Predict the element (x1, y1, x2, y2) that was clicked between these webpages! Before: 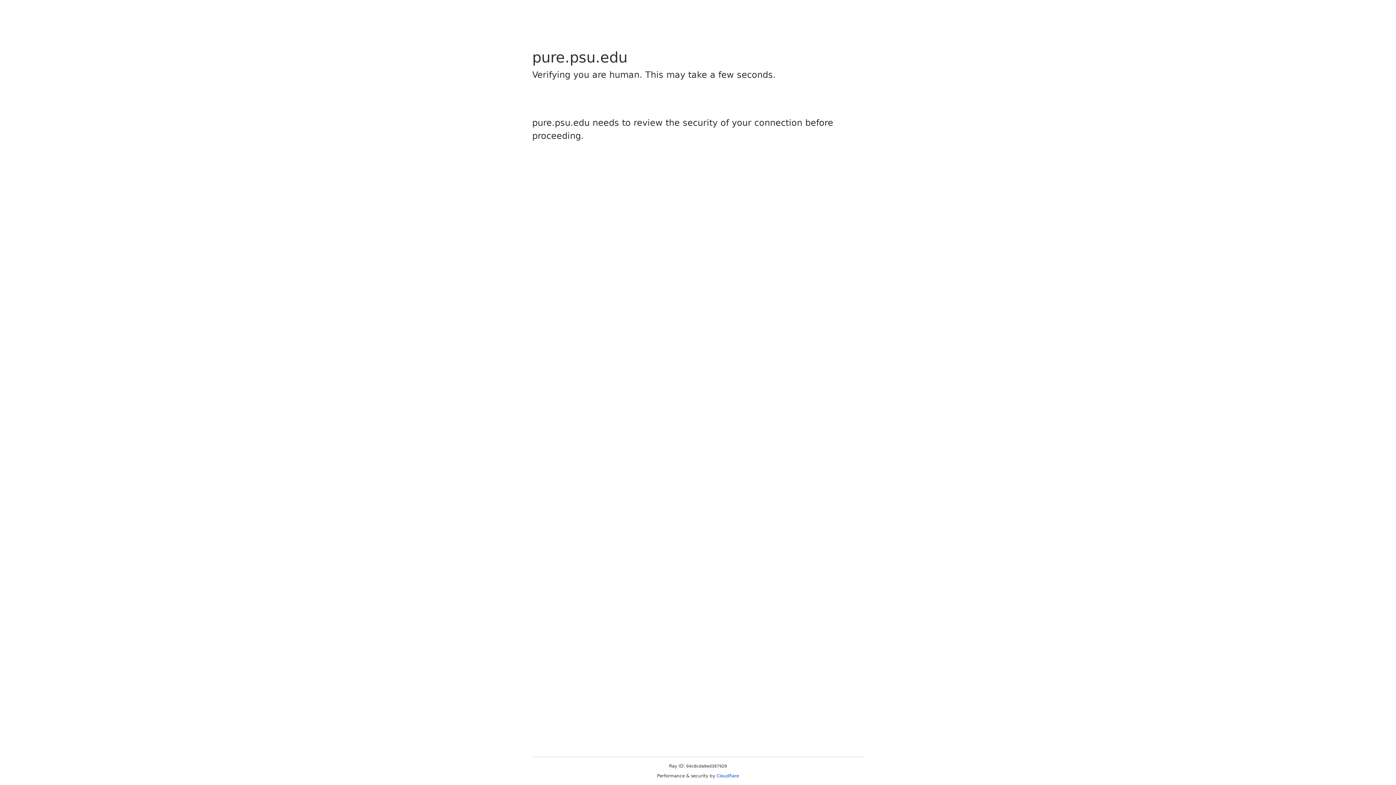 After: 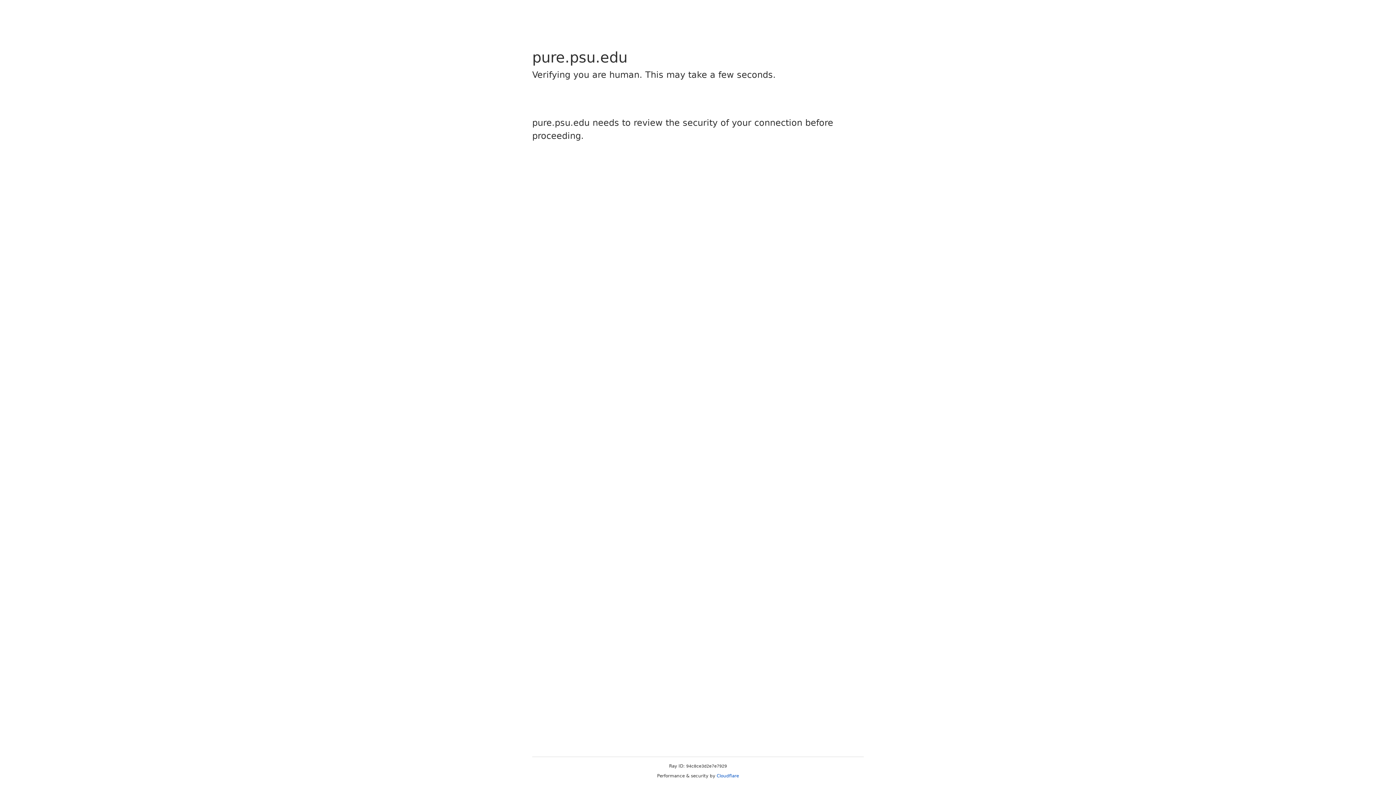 Action: label: Cloudflare bbox: (716, 773, 739, 778)